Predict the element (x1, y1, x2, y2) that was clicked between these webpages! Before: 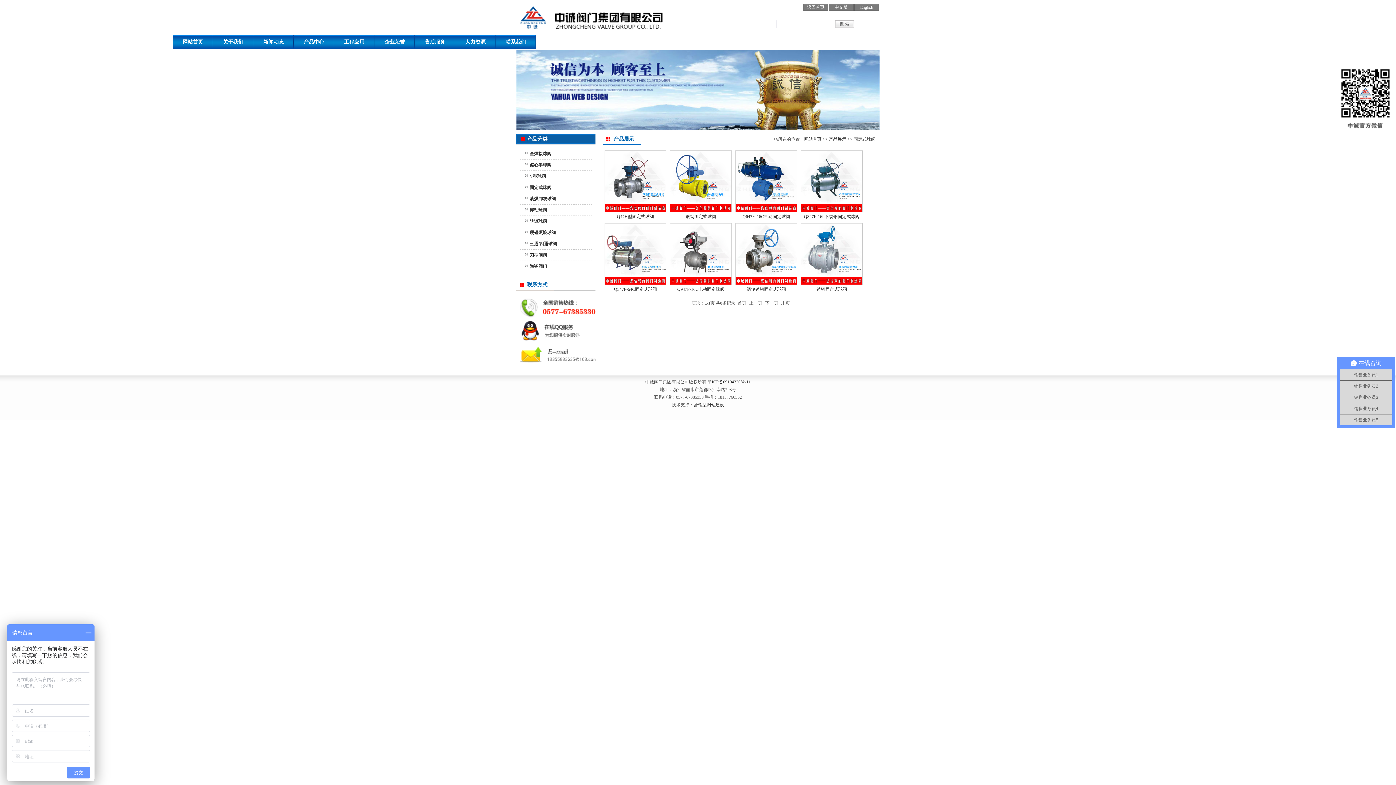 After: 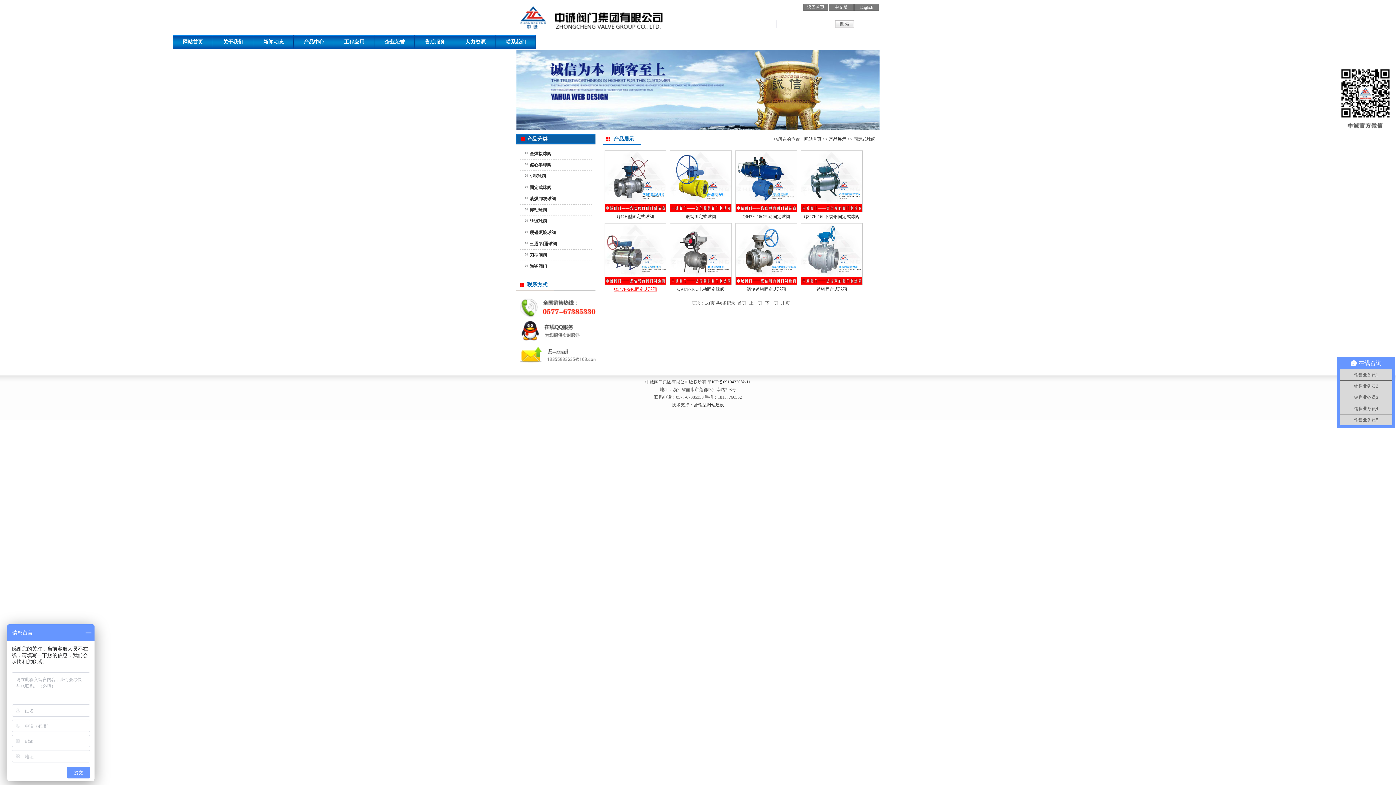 Action: bbox: (614, 286, 657, 292) label: Q347F-64C固定式球阀